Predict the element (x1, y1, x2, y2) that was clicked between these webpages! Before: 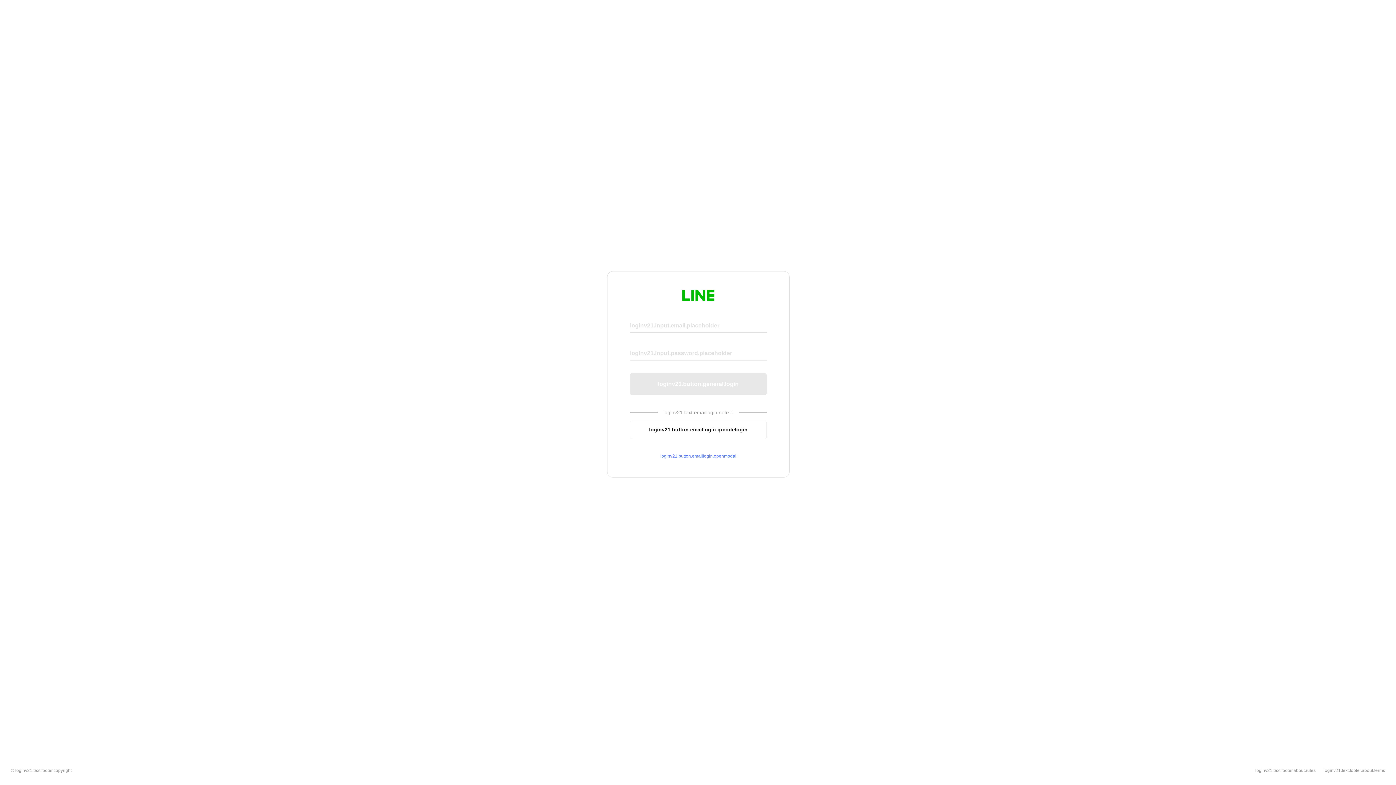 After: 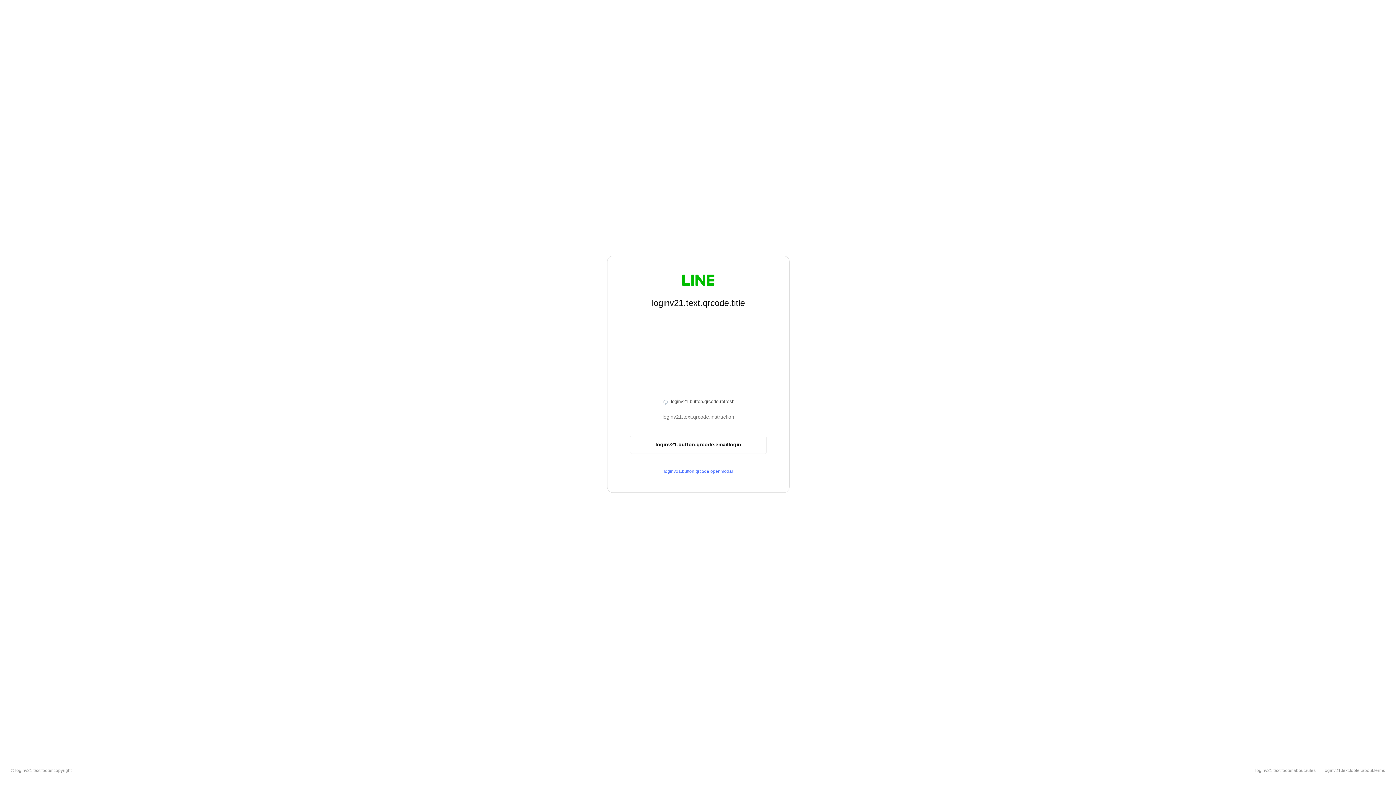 Action: label: loginv21.button.emaillogin.qrcodelogin bbox: (630, 420, 766, 439)